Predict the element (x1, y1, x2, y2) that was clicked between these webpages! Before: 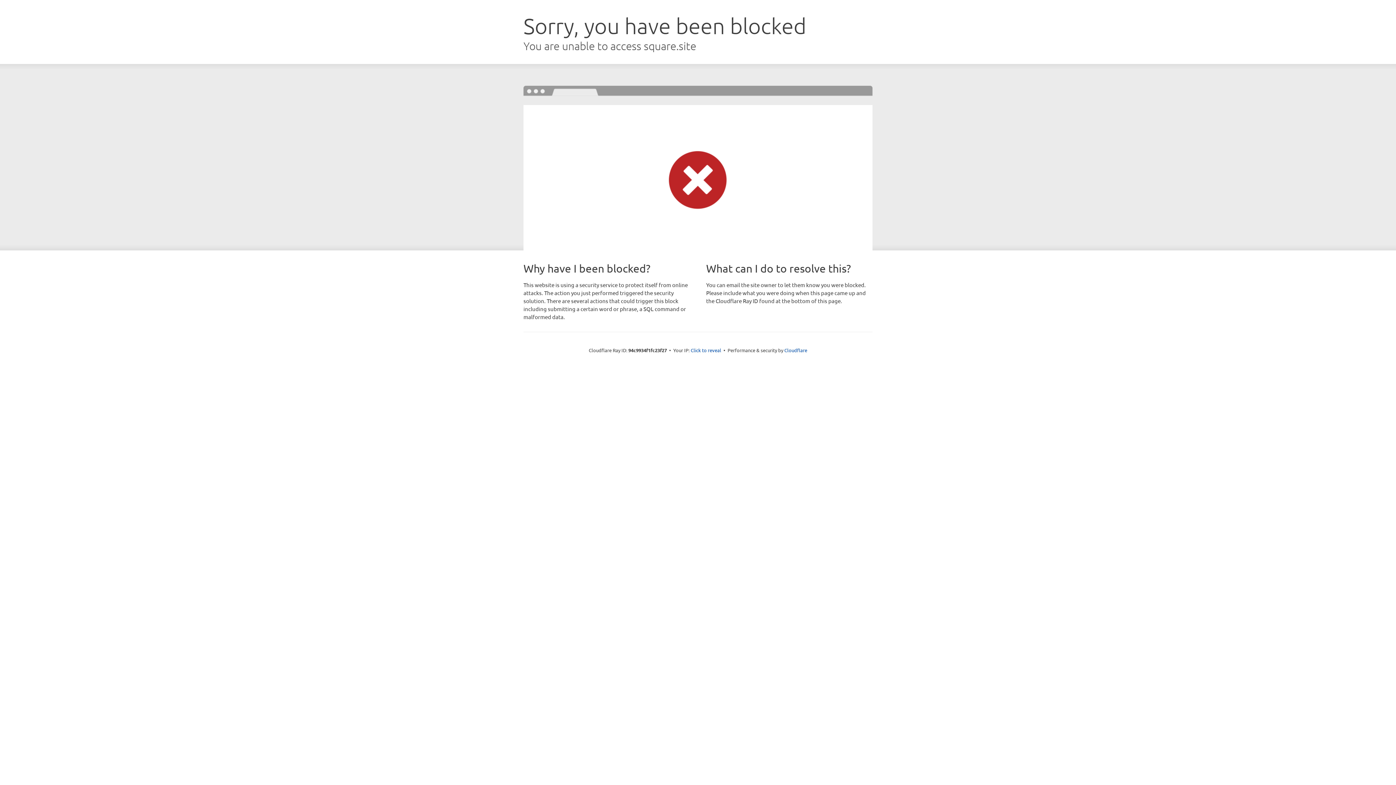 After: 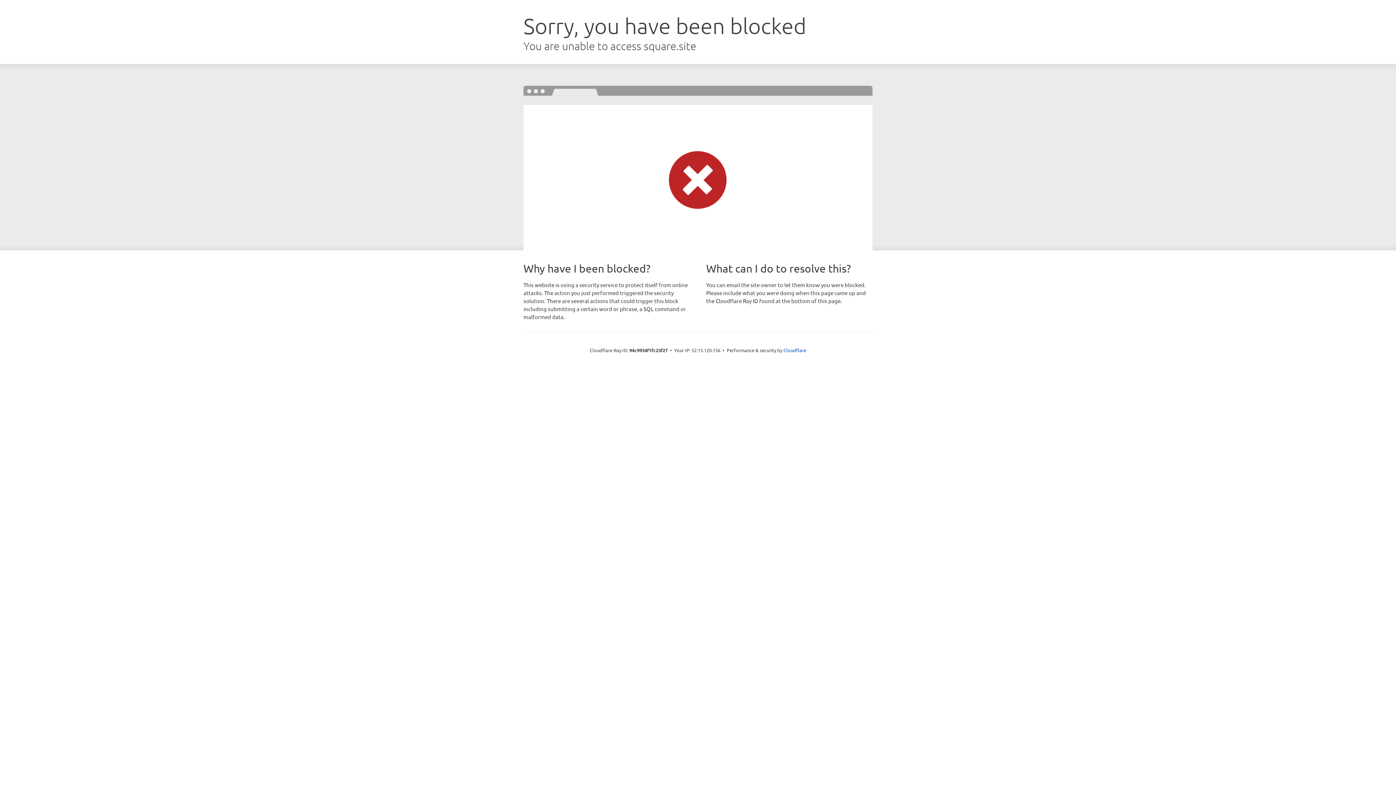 Action: bbox: (690, 346, 721, 353) label: Click to reveal